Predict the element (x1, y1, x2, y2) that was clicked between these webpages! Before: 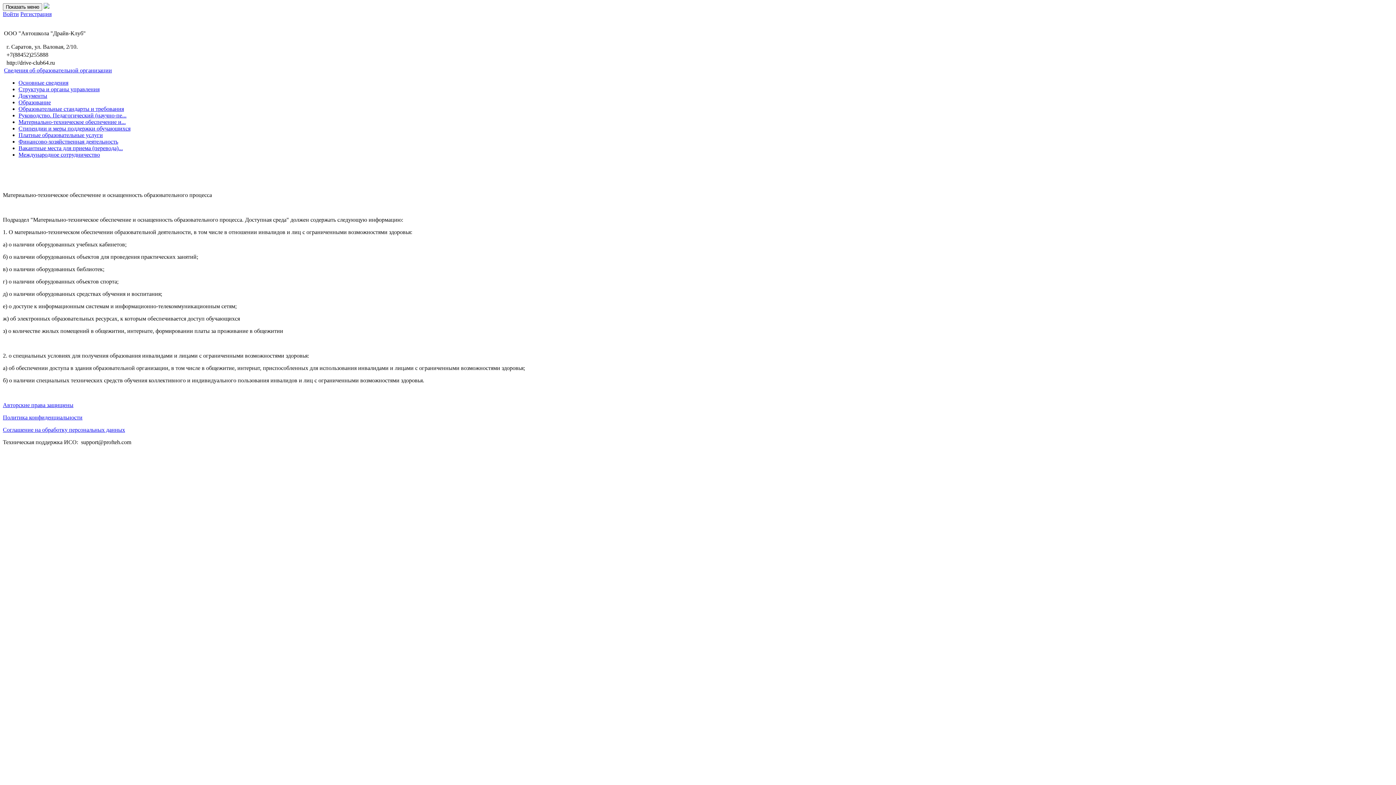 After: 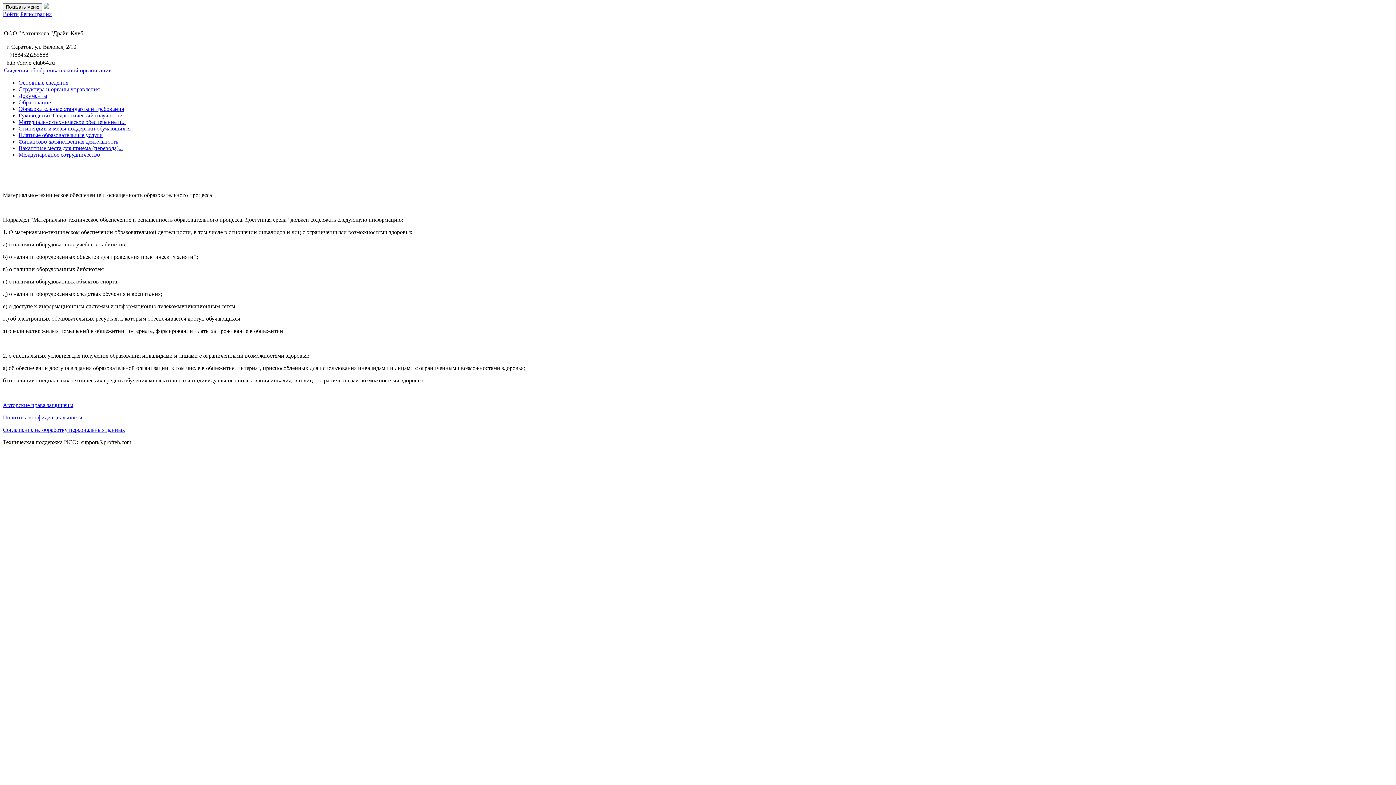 Action: label: Сведения об образовательной организации bbox: (4, 67, 112, 73)